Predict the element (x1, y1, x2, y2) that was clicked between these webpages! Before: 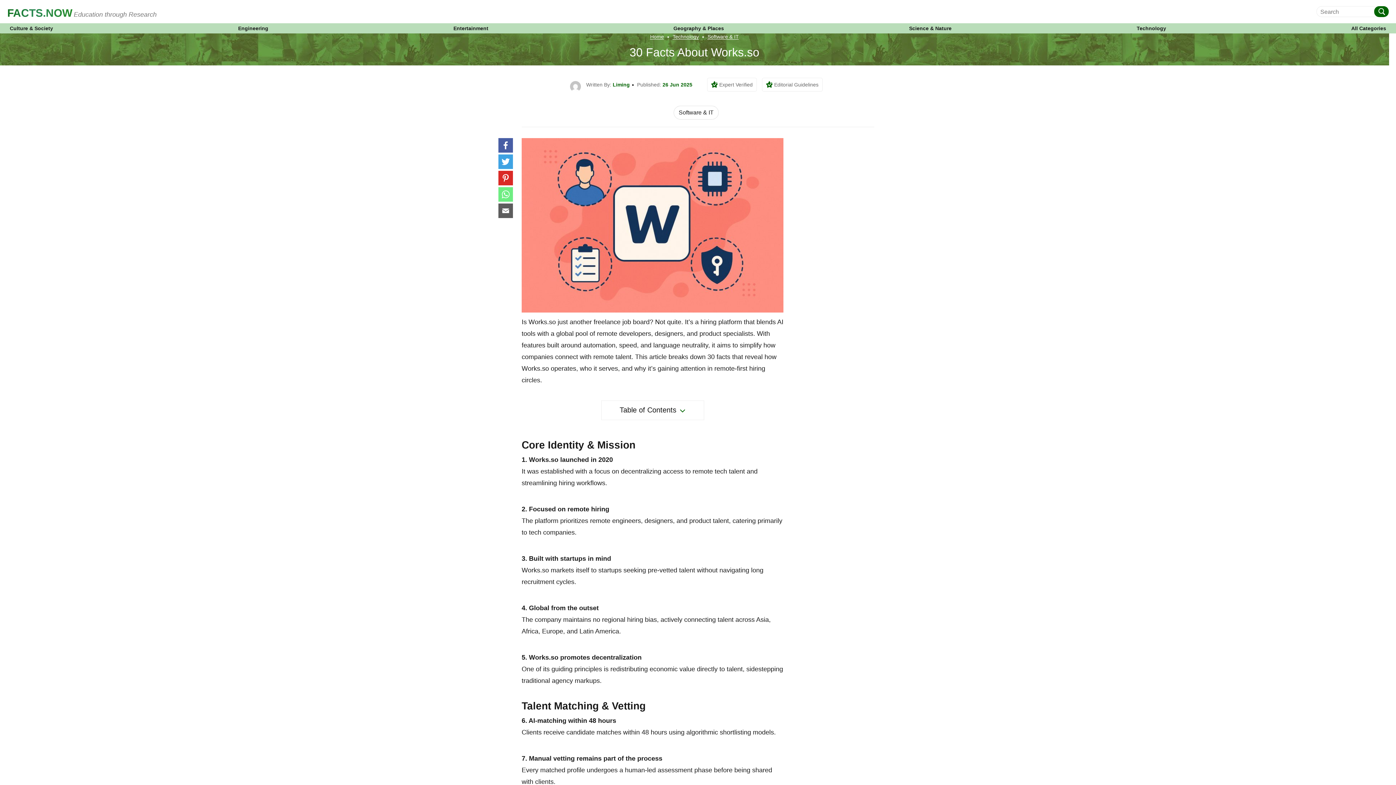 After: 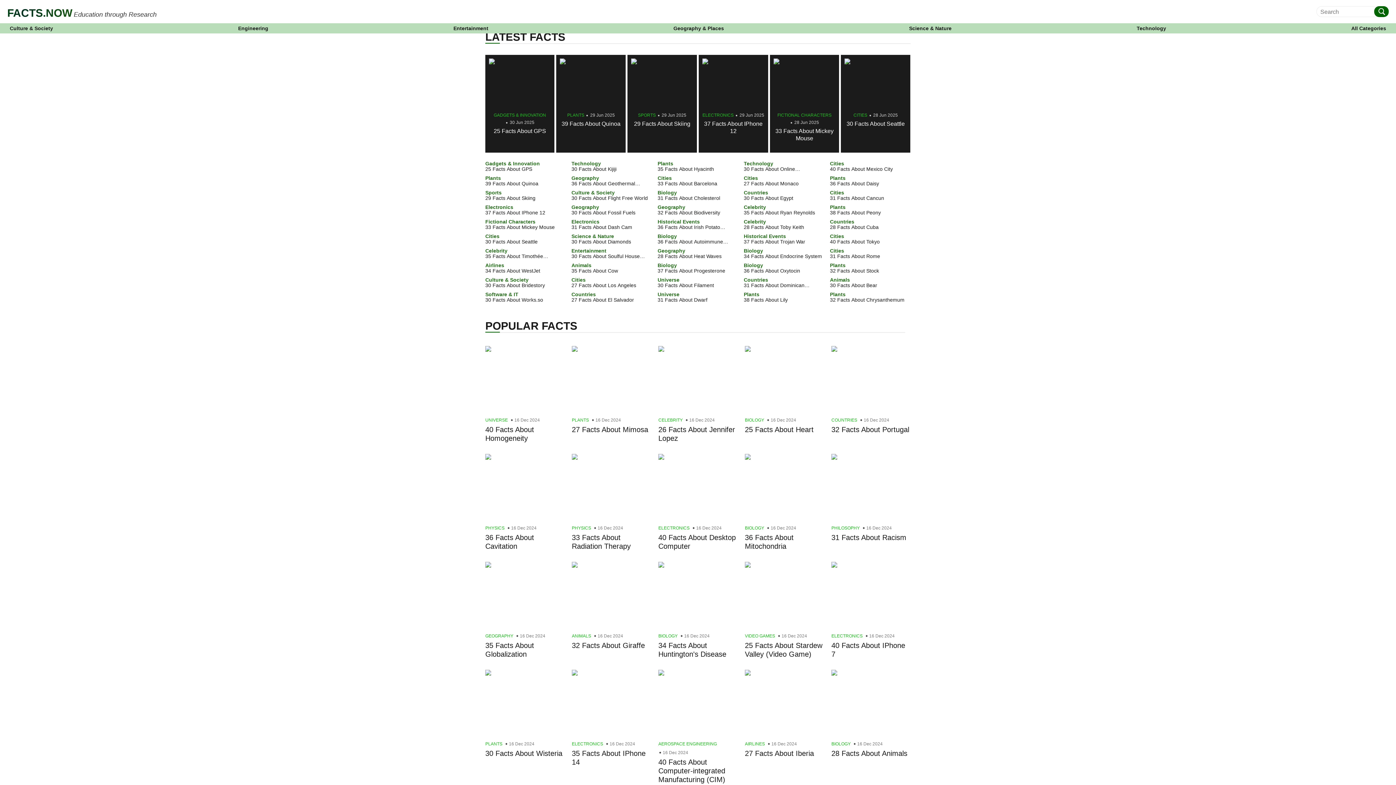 Action: bbox: (7, 5, 72, 20) label: FACTS.NOW